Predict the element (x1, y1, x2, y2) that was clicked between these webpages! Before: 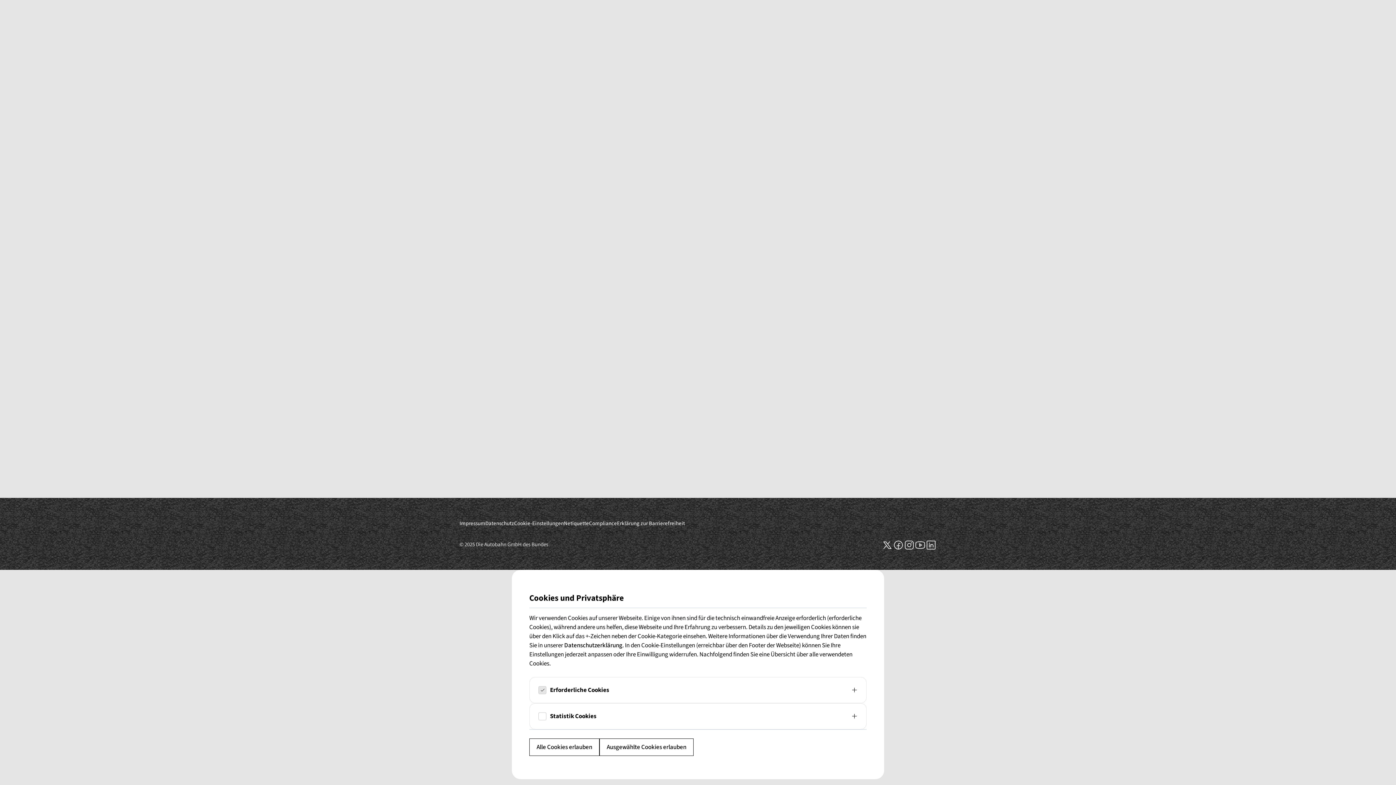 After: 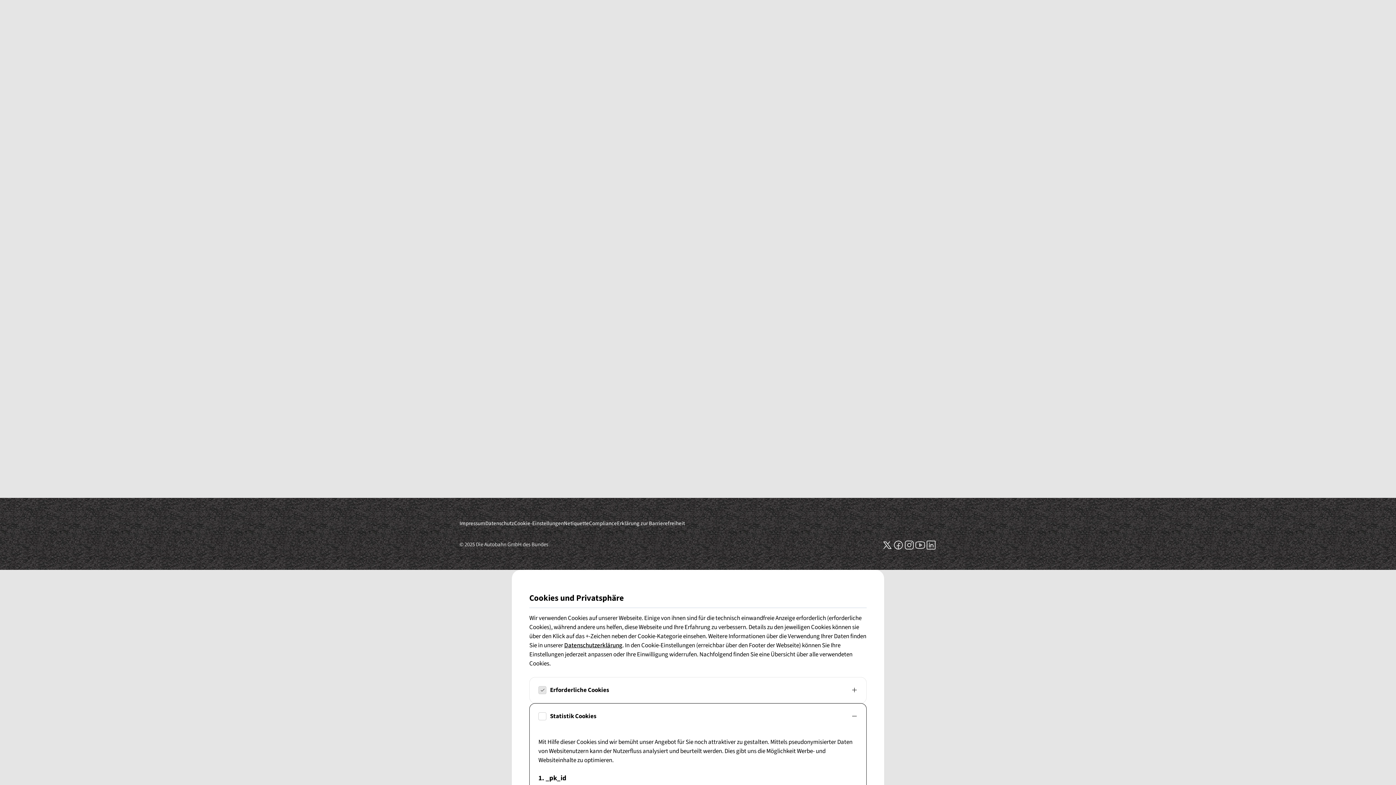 Action: label: Statistik Cookies bbox: (529, 704, 866, 729)